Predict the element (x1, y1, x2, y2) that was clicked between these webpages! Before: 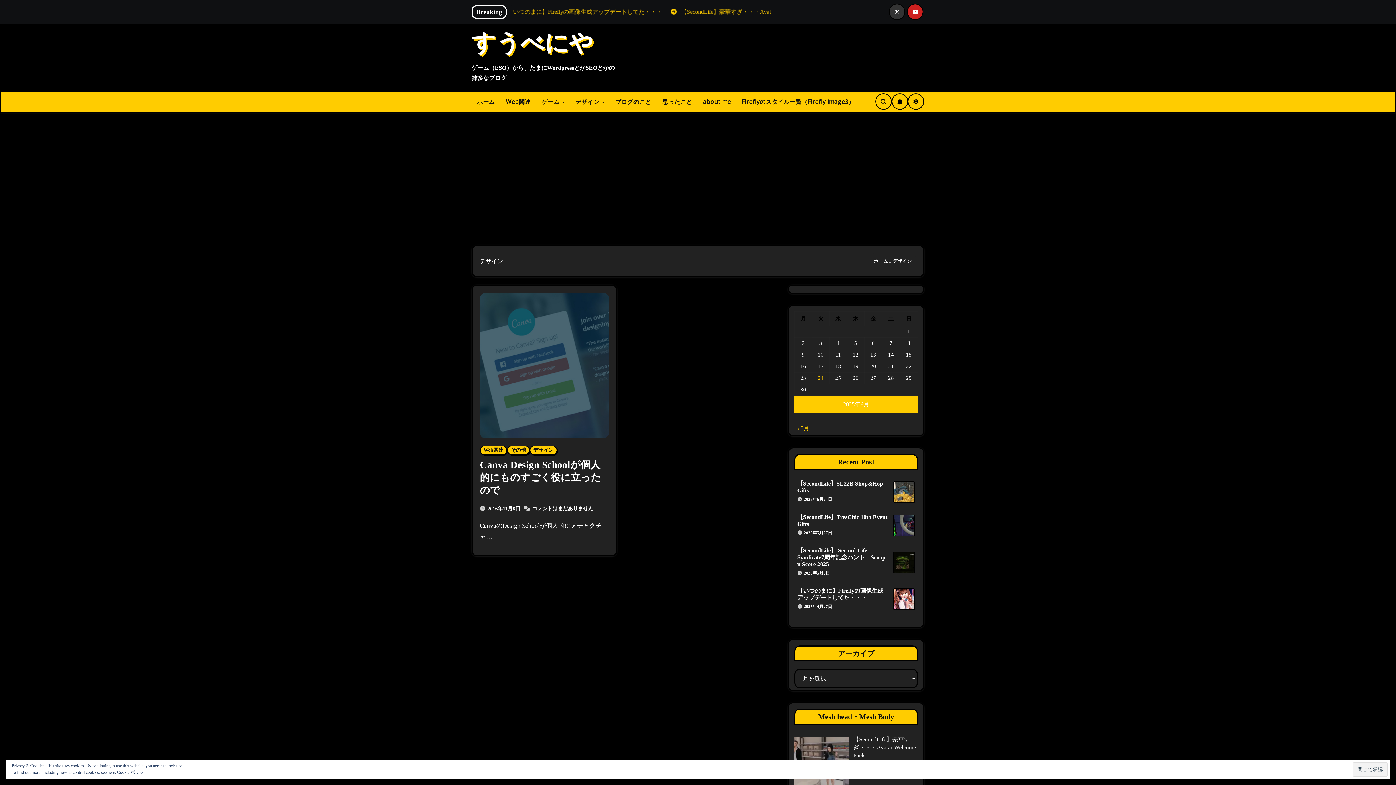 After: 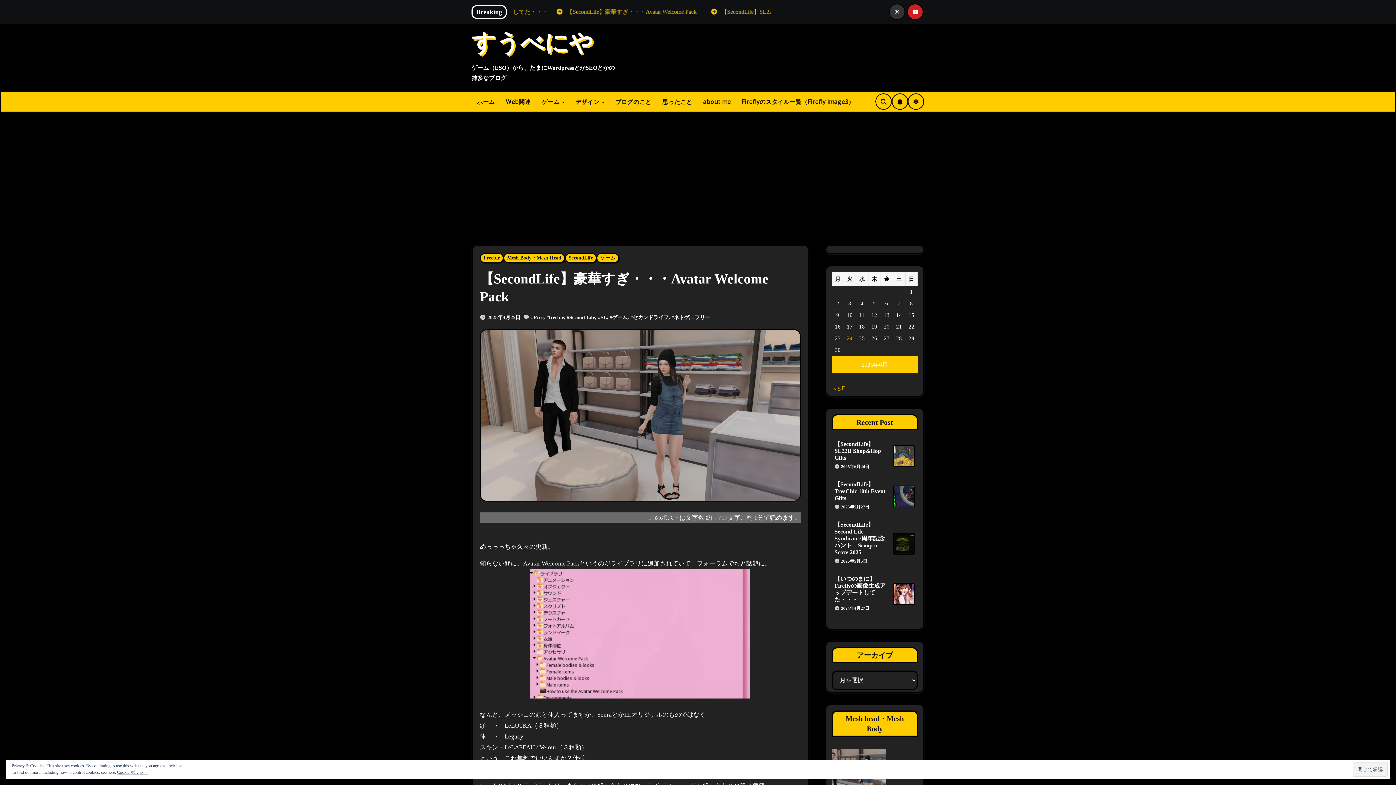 Action: label: 【SecondLife】豪華すぎ・・・Avatar Welcome Pack bbox: (853, 736, 916, 758)